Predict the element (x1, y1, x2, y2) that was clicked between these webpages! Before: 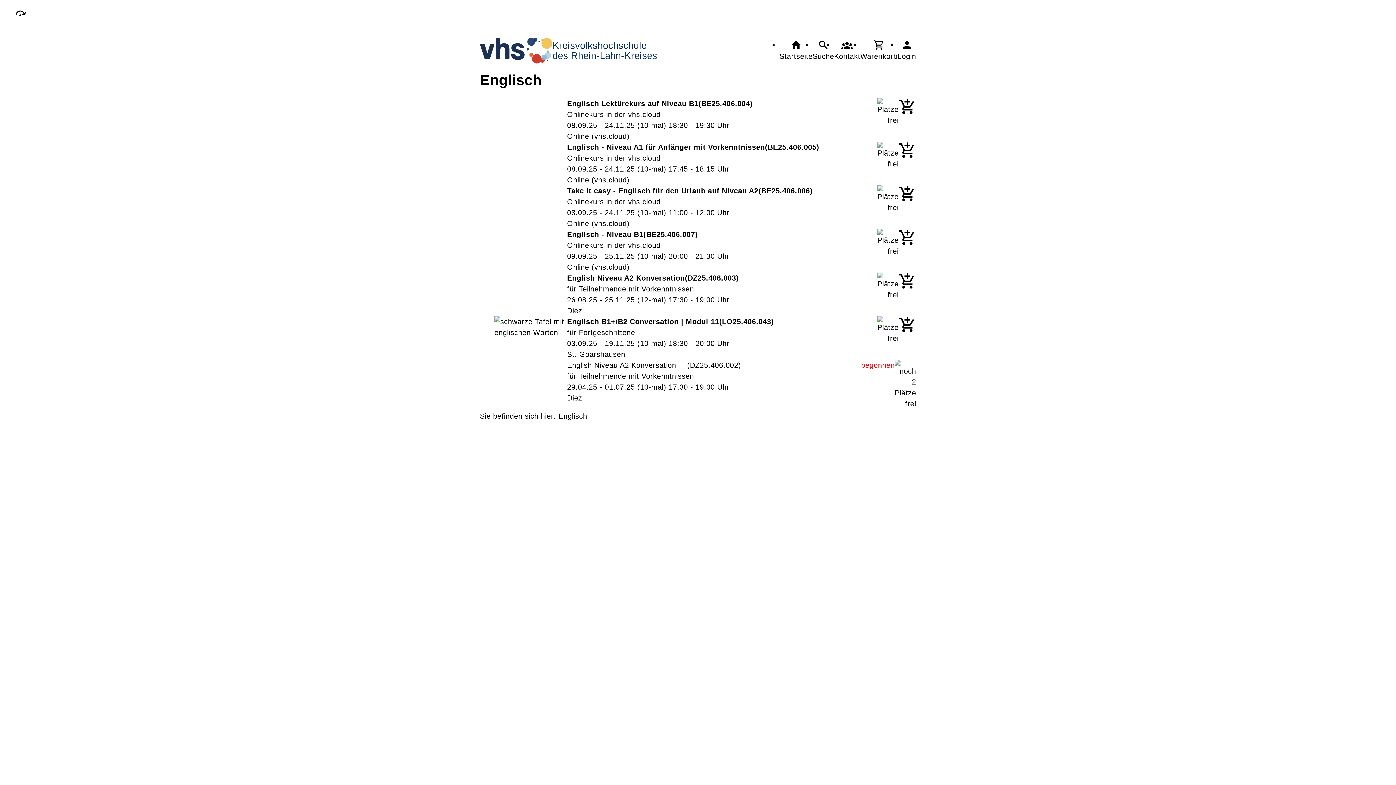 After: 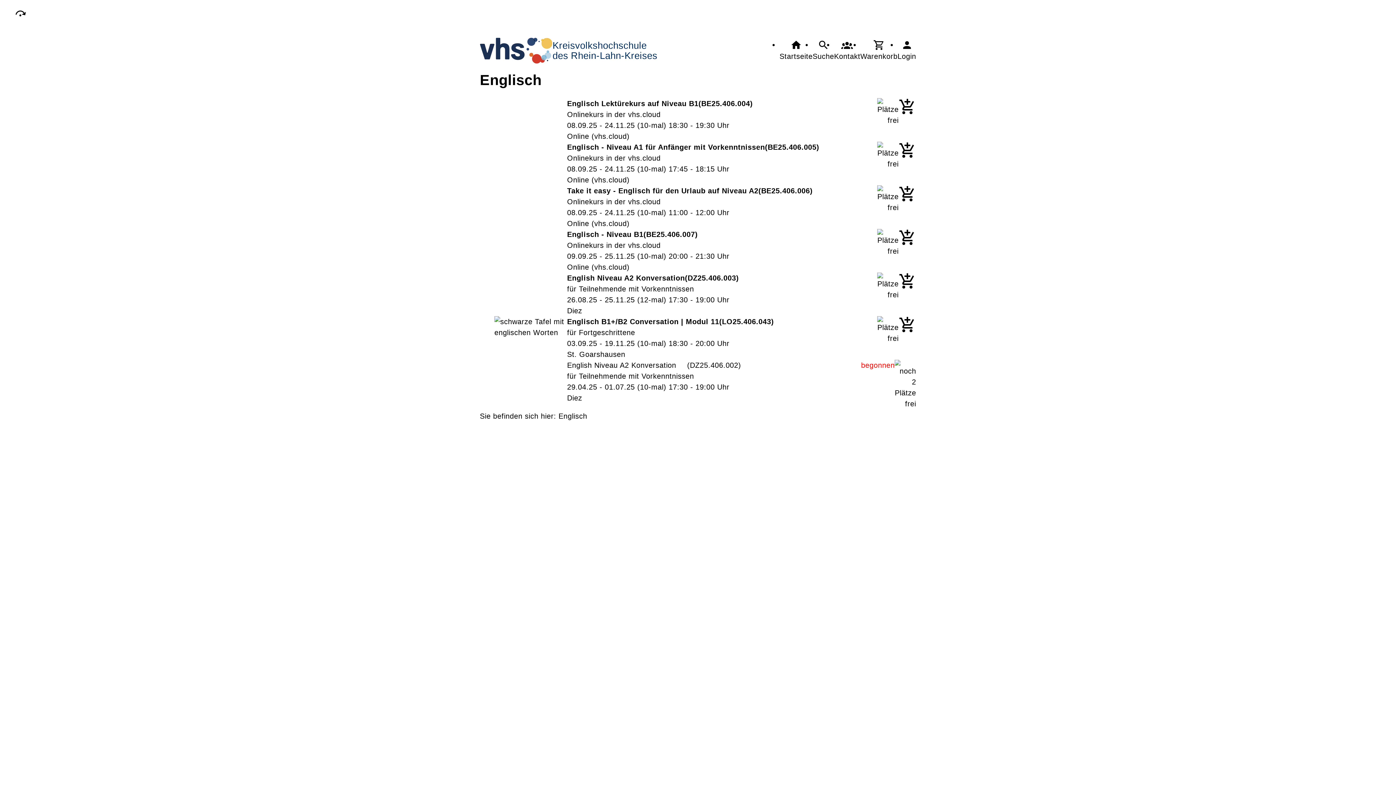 Action: bbox: (898, 98, 916, 115)